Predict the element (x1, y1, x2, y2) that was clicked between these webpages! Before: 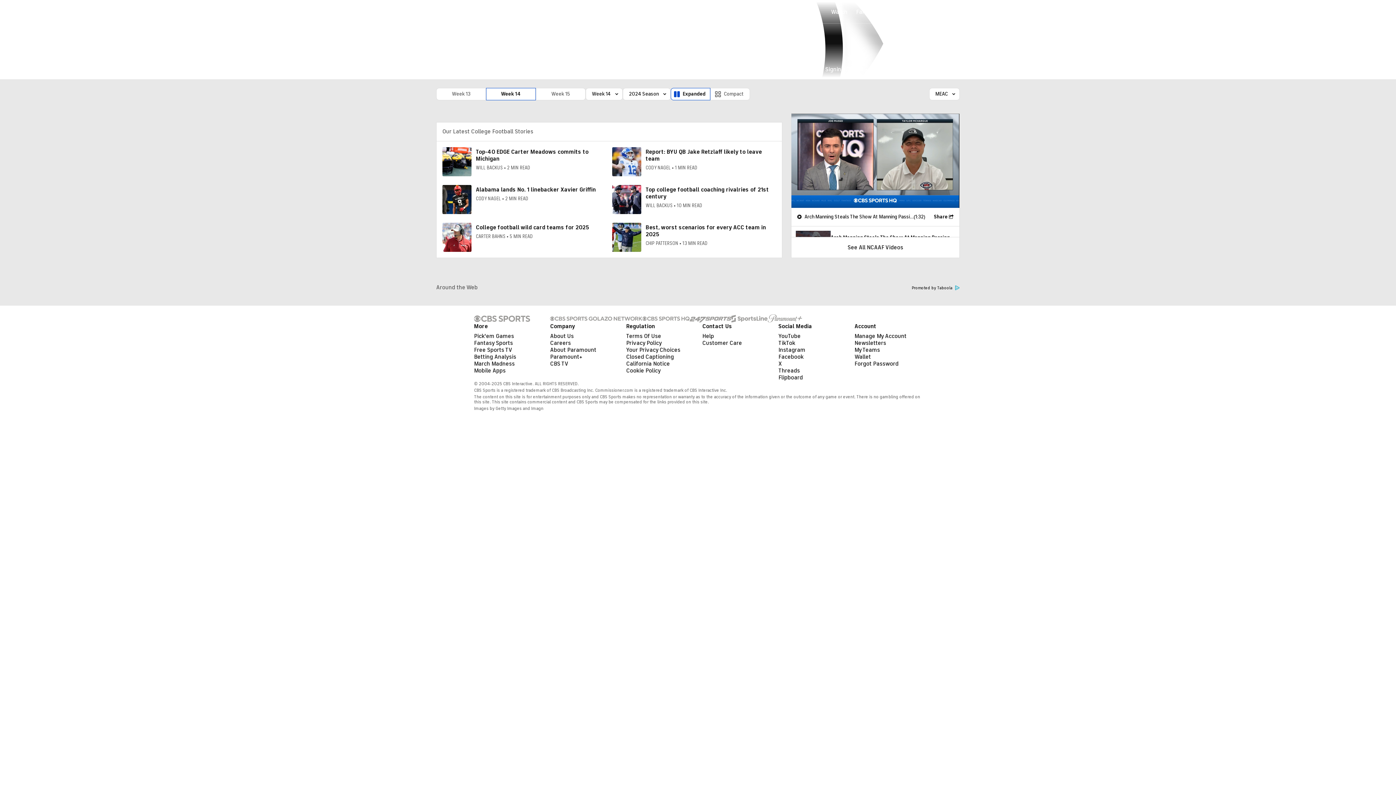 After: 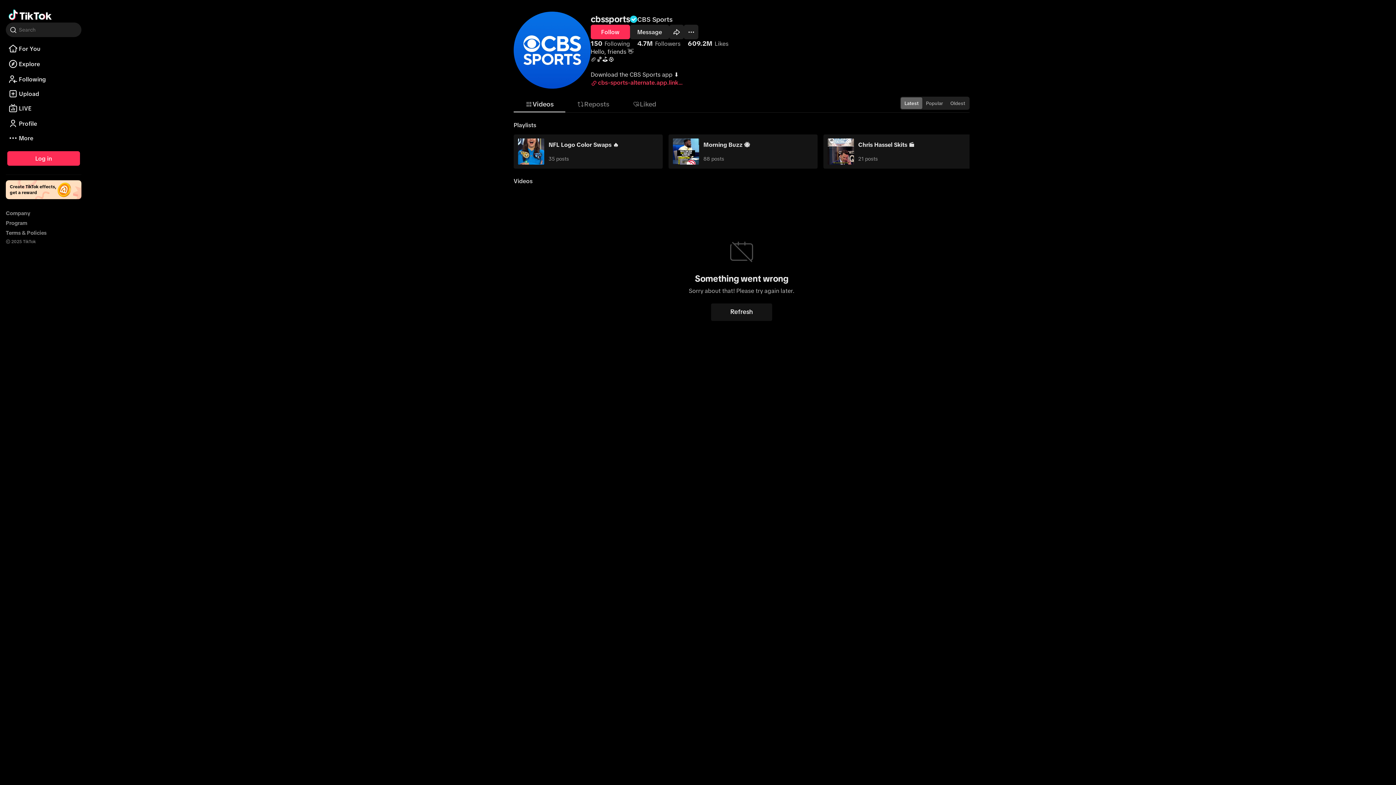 Action: bbox: (778, 339, 795, 346) label: TikTok